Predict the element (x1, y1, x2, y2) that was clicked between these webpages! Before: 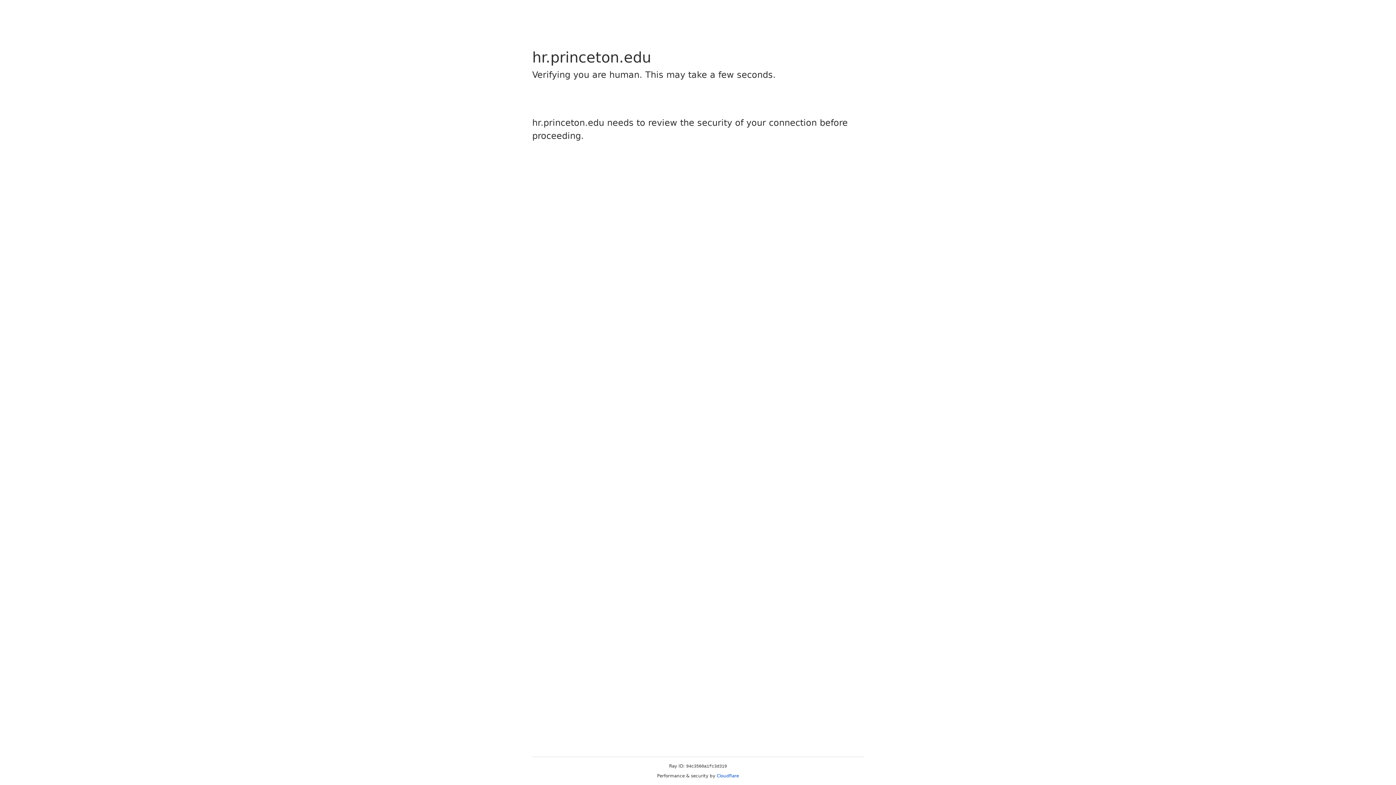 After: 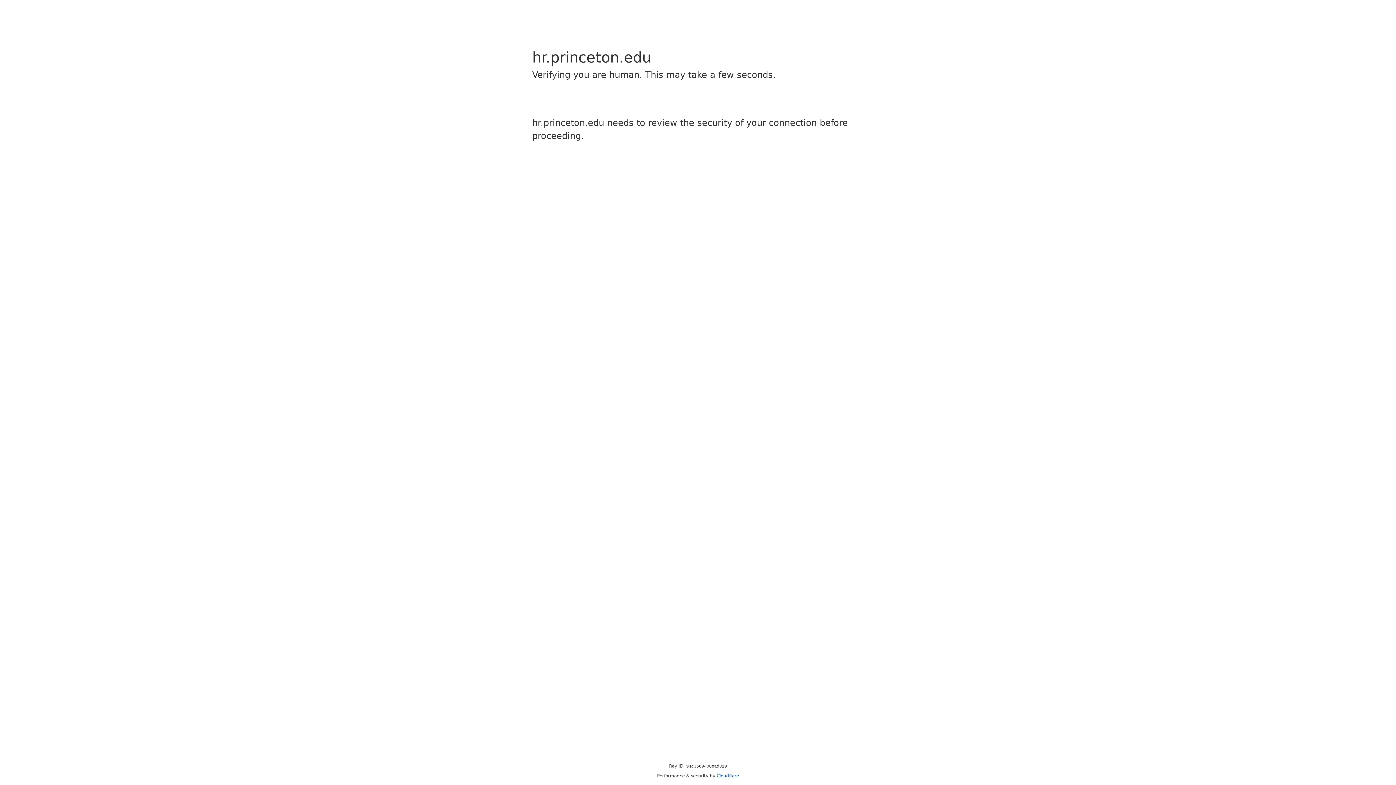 Action: bbox: (716, 773, 739, 778) label: Cloudflare